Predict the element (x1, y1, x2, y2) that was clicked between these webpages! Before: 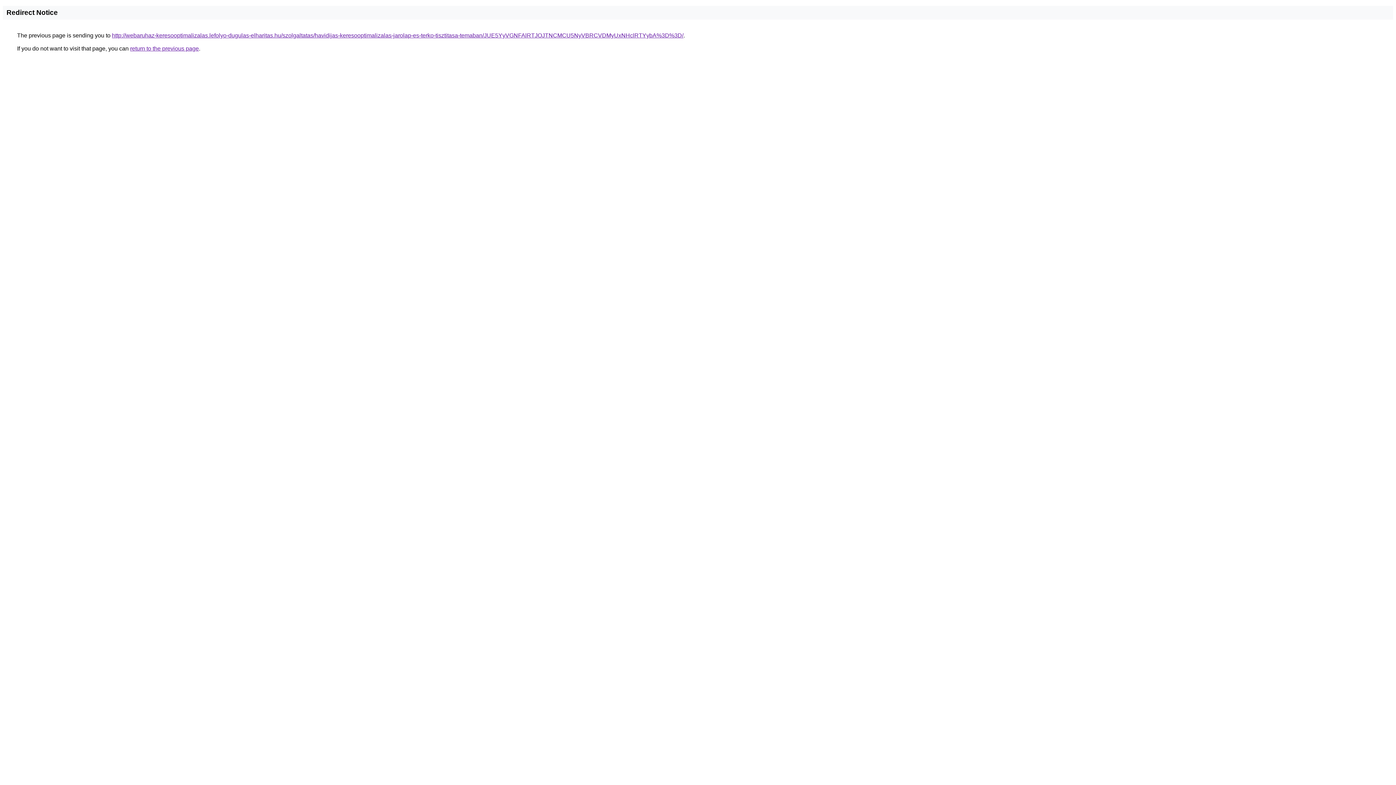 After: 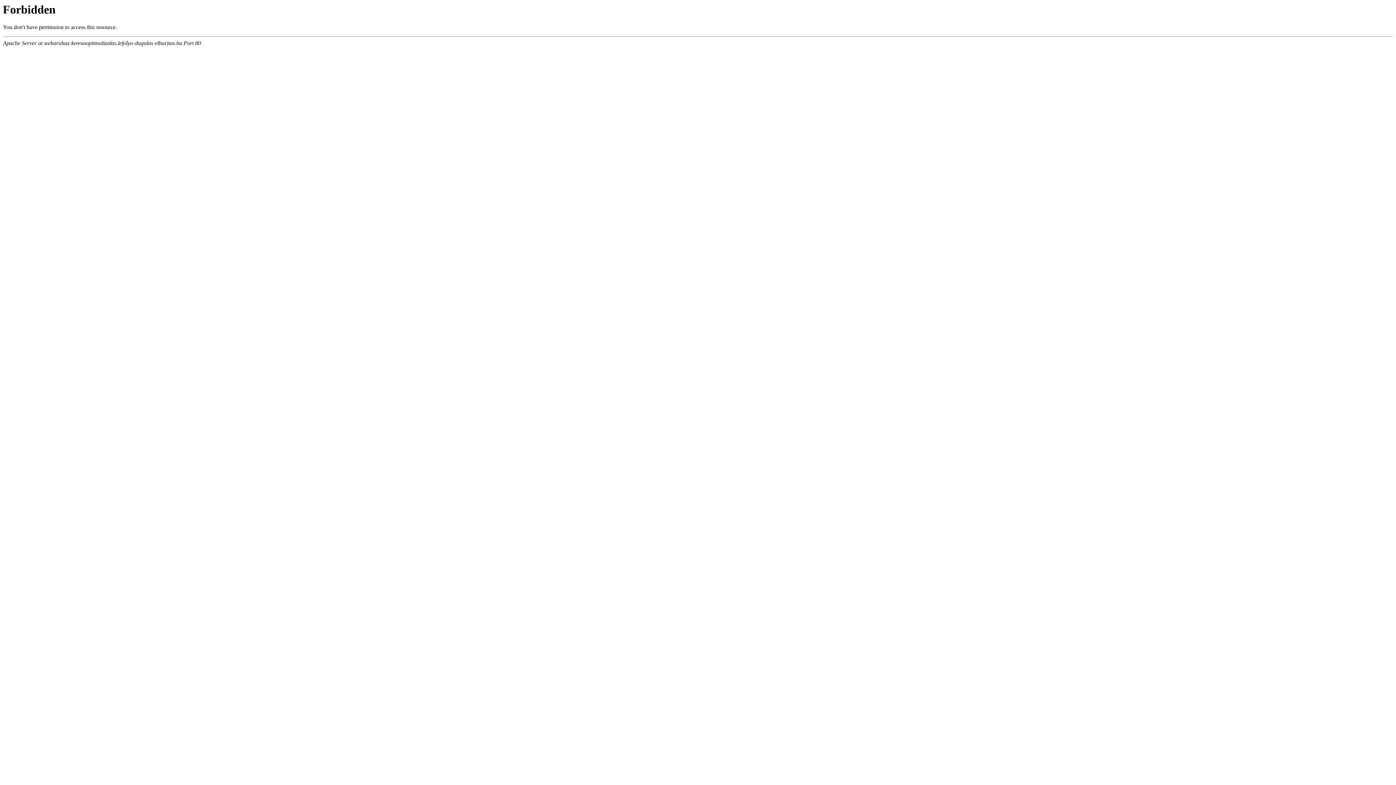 Action: bbox: (112, 32, 683, 38) label: http://webaruhaz-keresooptimalizalas.lefolyo-dugulas-elharitas.hu/szolgaltatas/havidijas-keresooptimalizalas-jarolap-es-terko-tisztitasa-temaban/JUE5YyVGNFAlRTJOJTNCMCU5NyVBRCVDMyUxNHclRTYybA%3D%3D/